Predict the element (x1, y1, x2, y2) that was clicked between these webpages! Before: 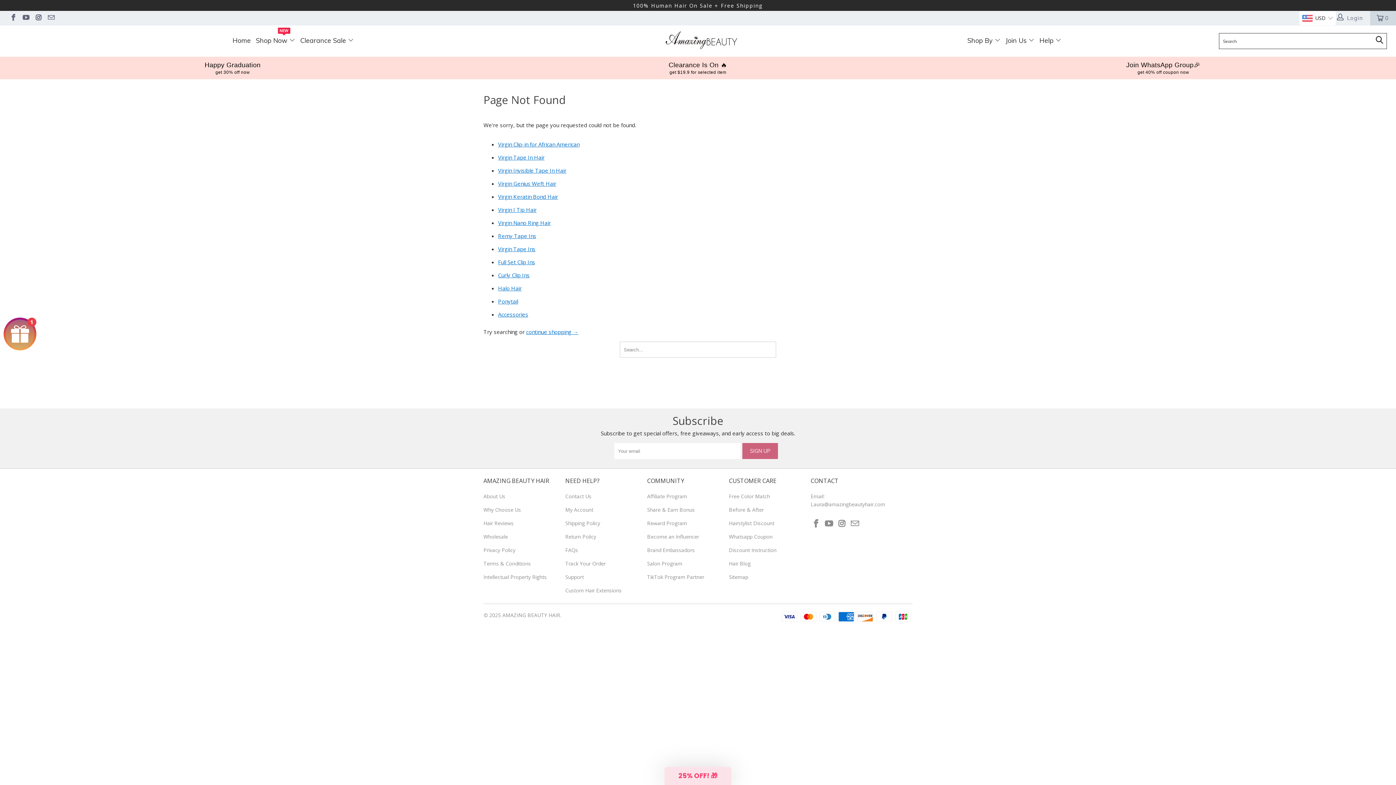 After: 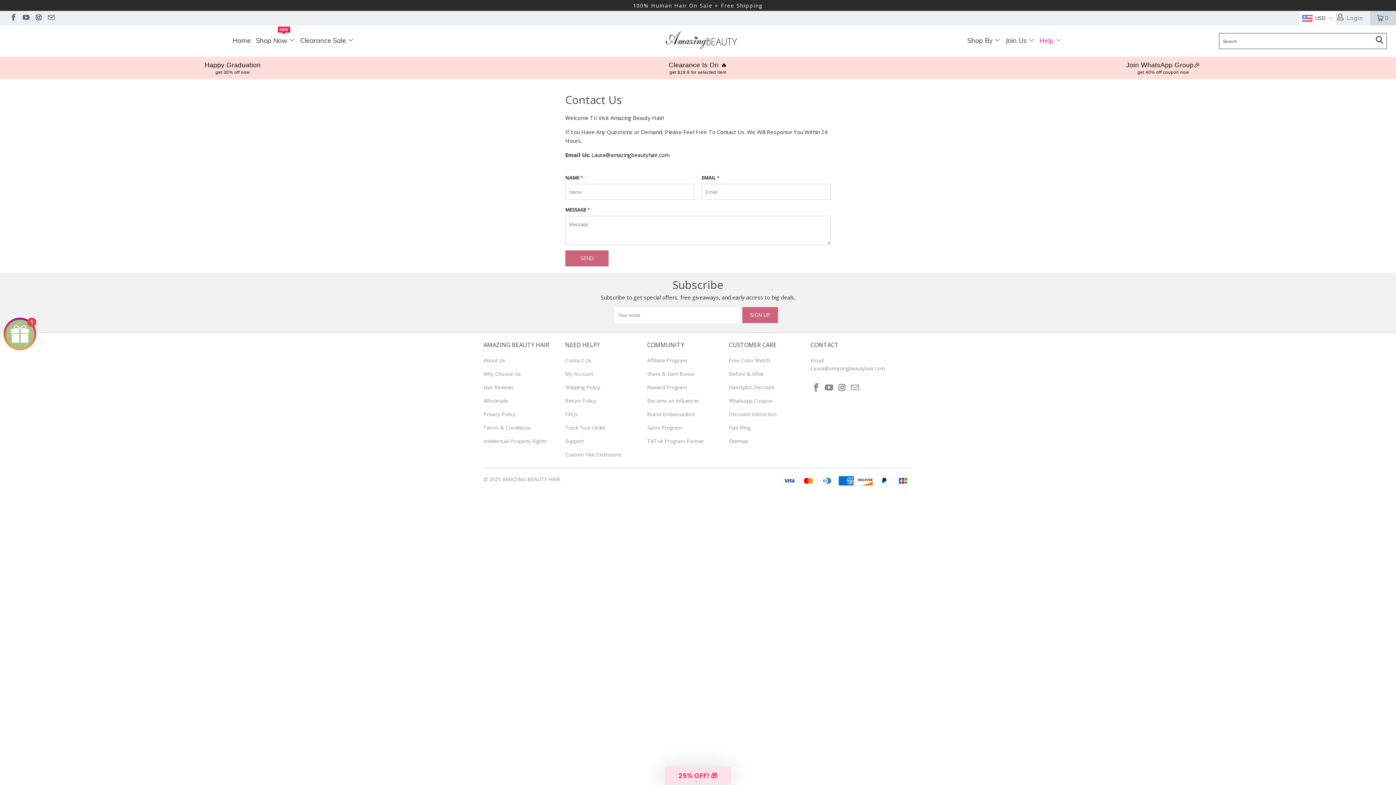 Action: bbox: (1039, 32, 1061, 49) label: Help 